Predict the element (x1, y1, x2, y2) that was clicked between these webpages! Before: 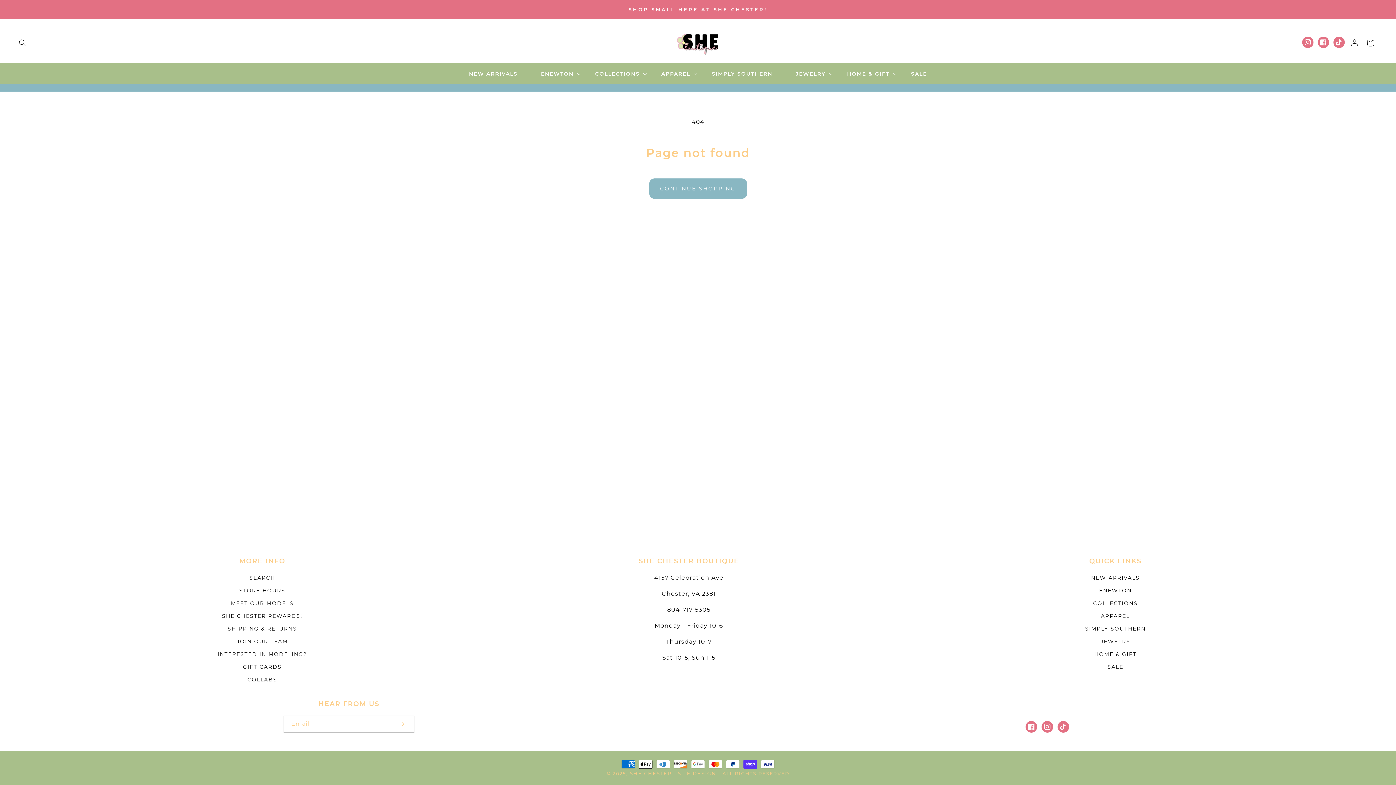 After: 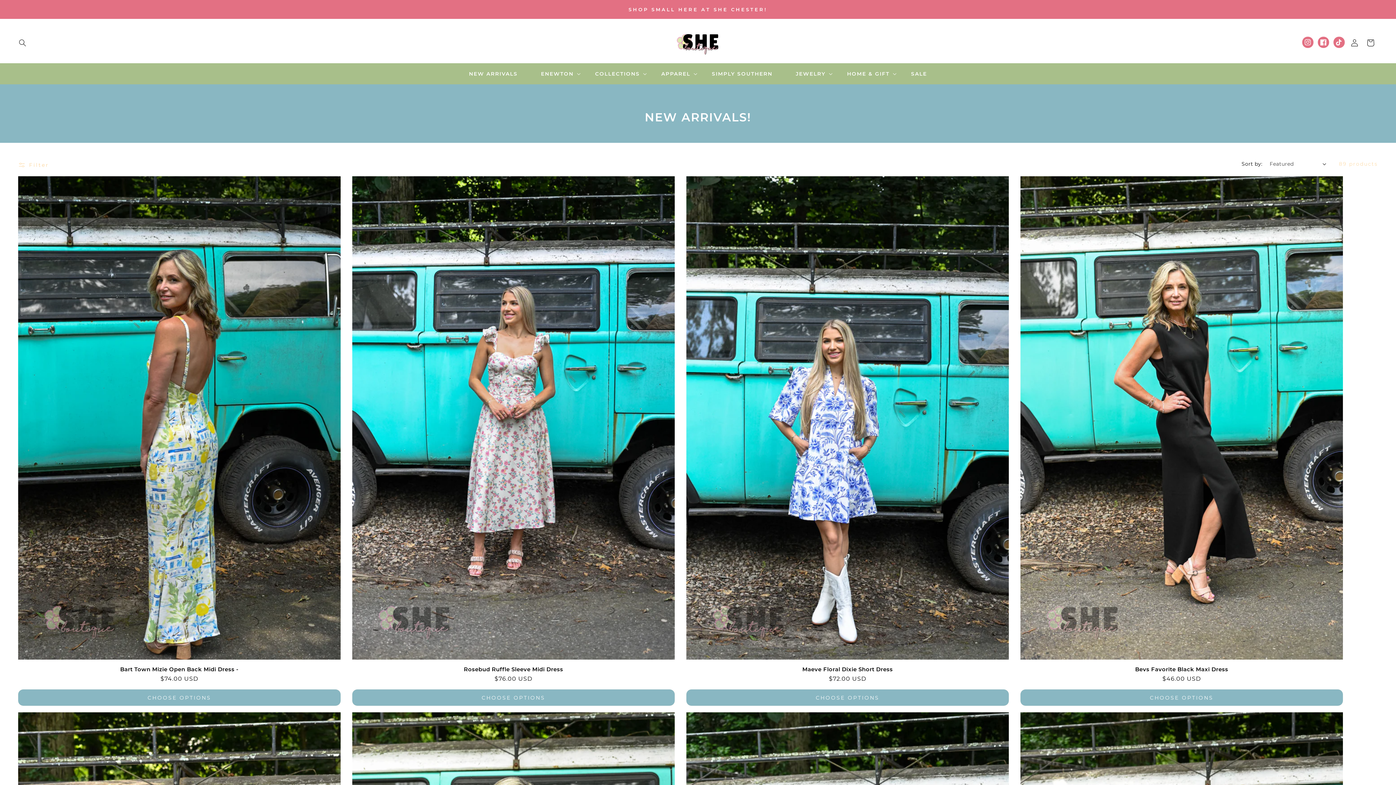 Action: bbox: (1091, 573, 1140, 584) label: NEW ARRIVALS